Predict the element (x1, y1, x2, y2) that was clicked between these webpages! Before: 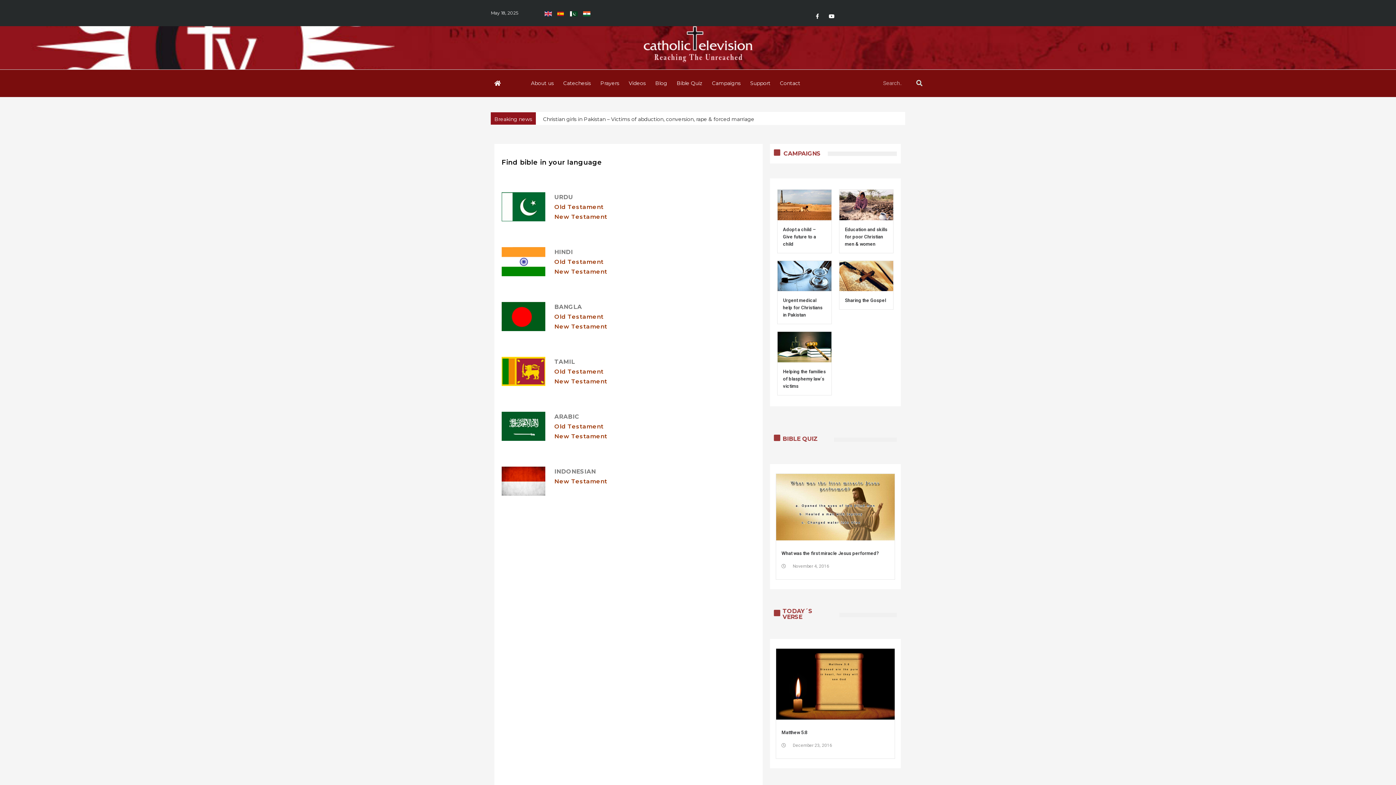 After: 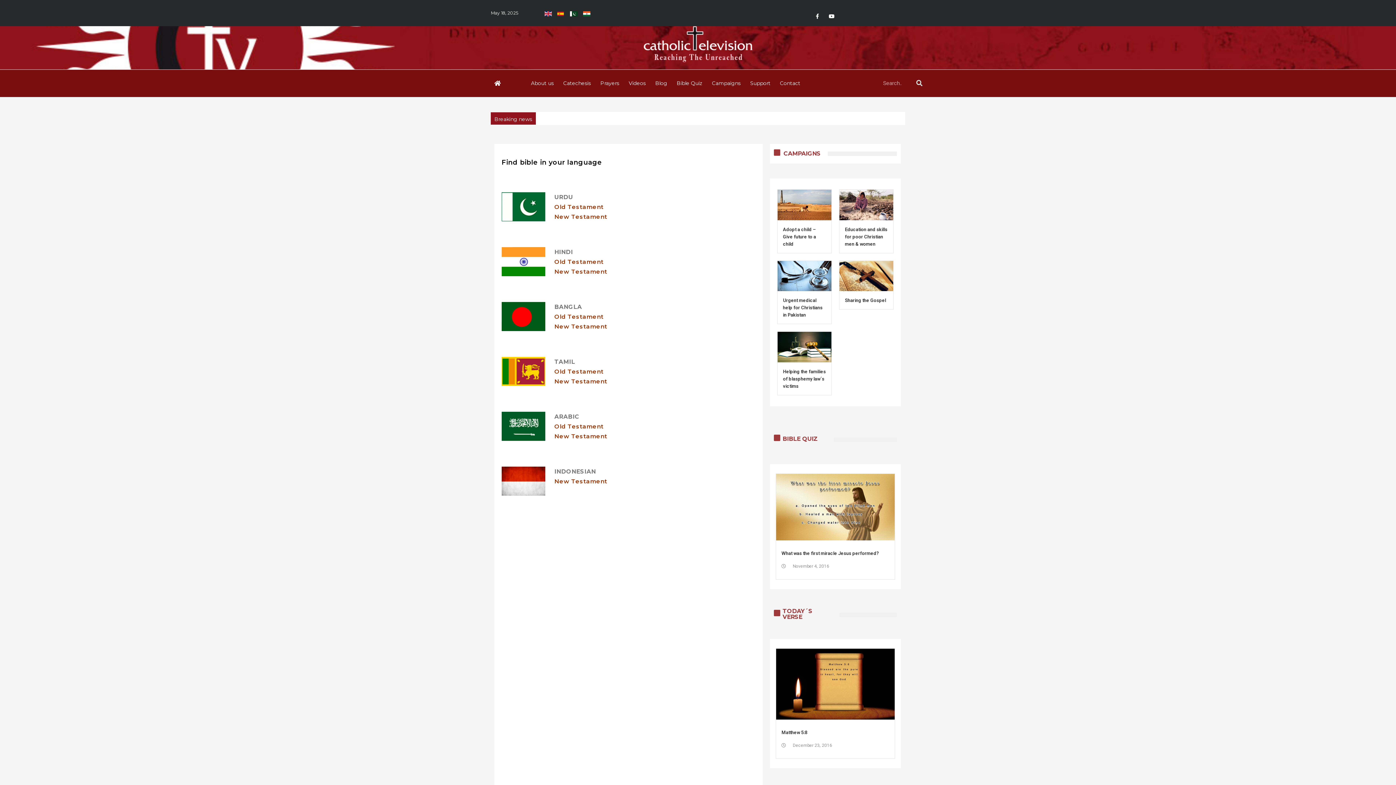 Action: label: New Testament bbox: (554, 378, 607, 385)